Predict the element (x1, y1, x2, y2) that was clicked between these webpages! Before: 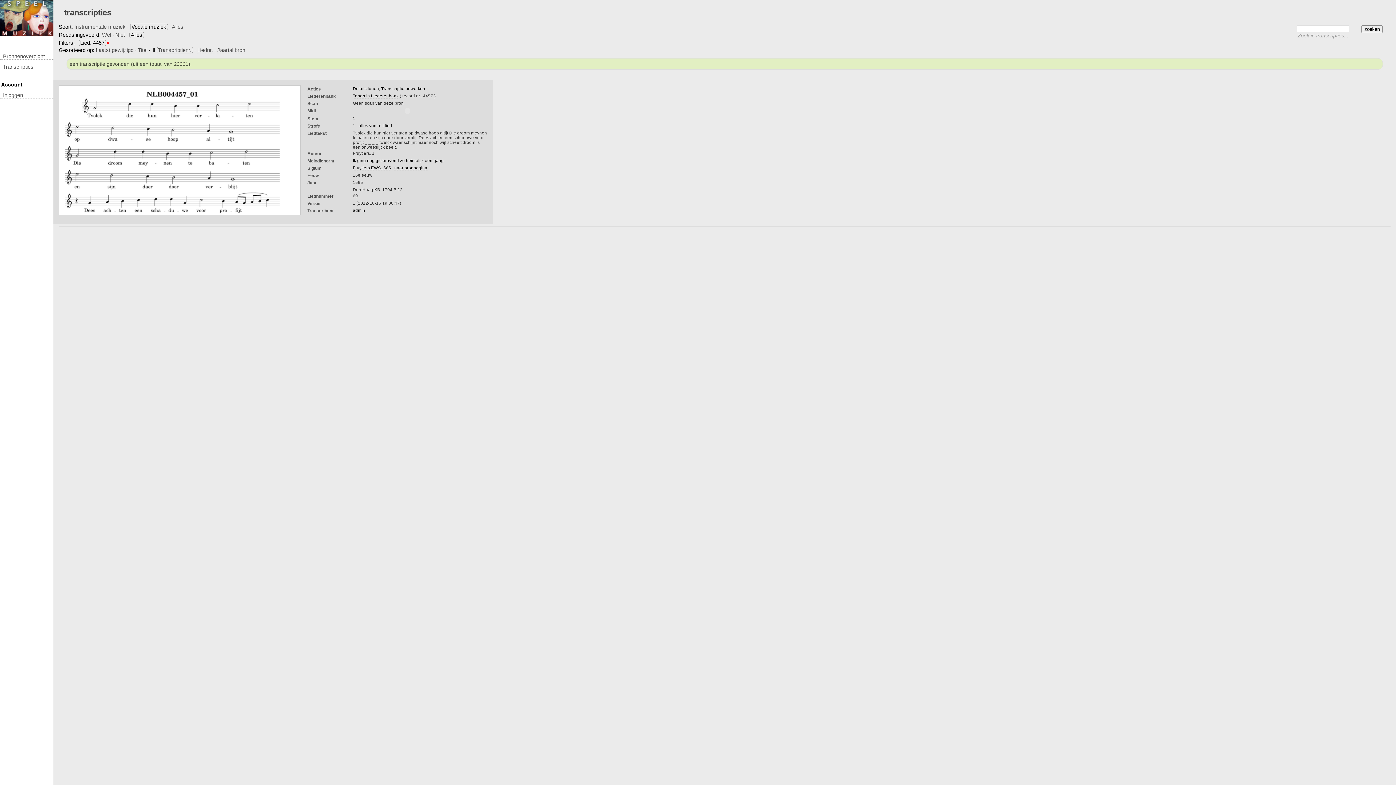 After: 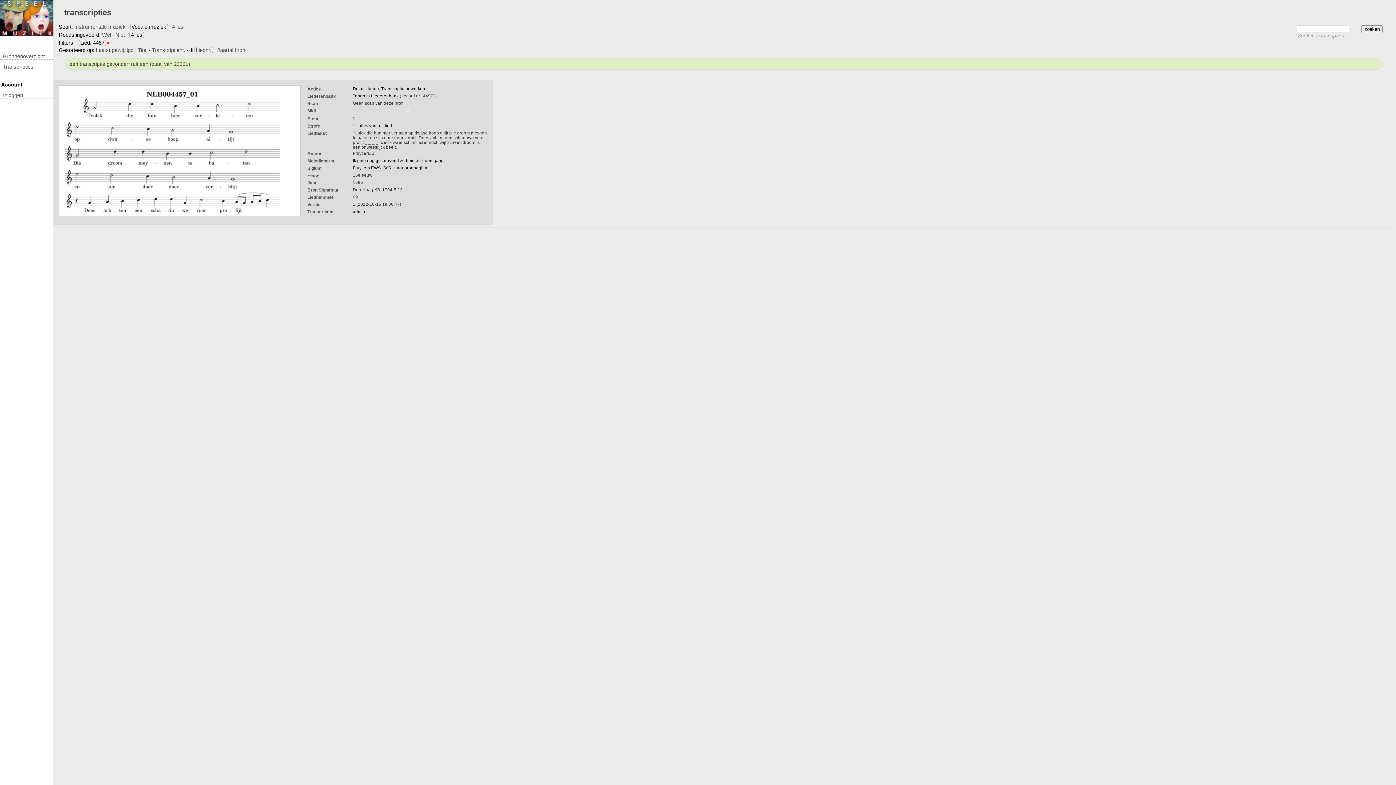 Action: bbox: (197, 47, 214, 53) label: Liednr. 